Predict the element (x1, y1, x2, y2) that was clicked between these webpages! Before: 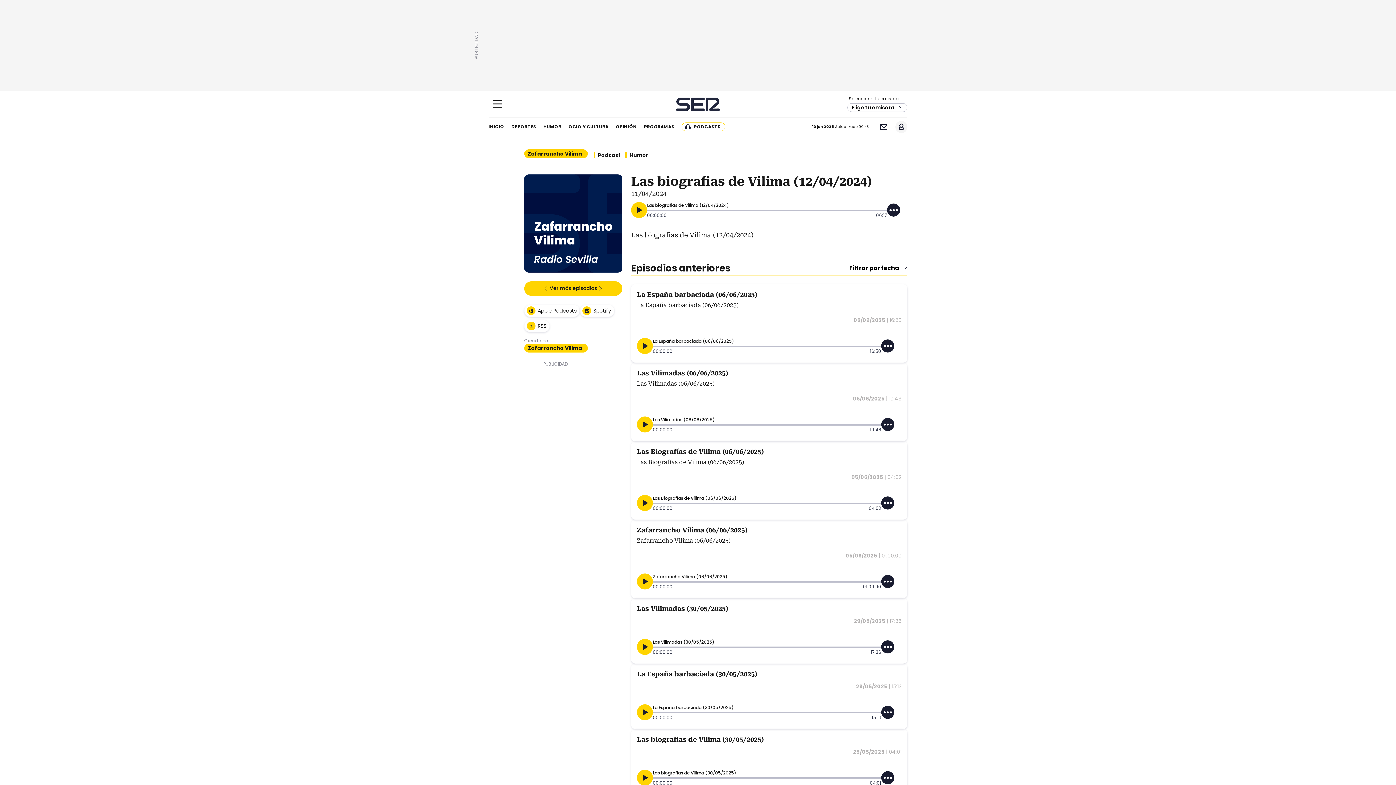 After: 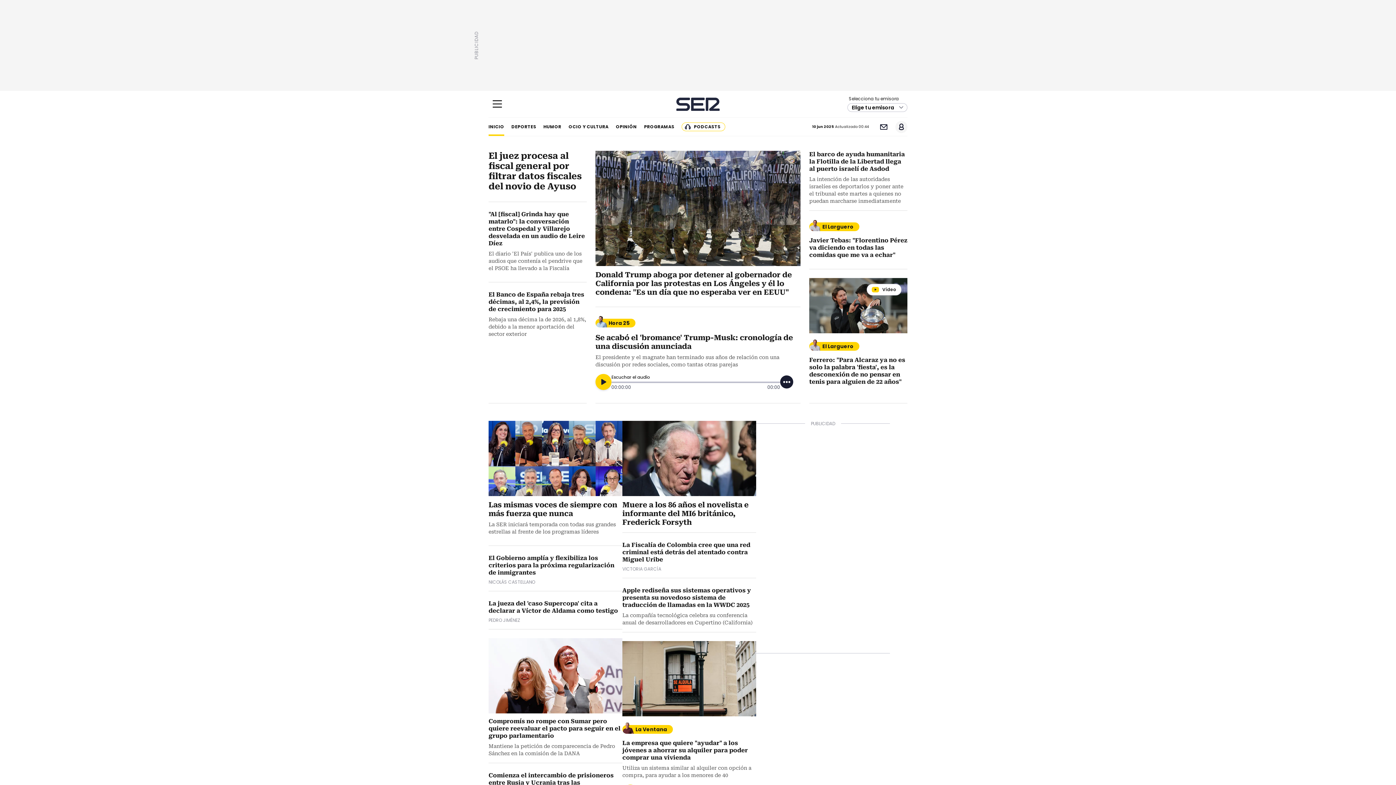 Action: label: INICIO bbox: (488, 117, 504, 136)